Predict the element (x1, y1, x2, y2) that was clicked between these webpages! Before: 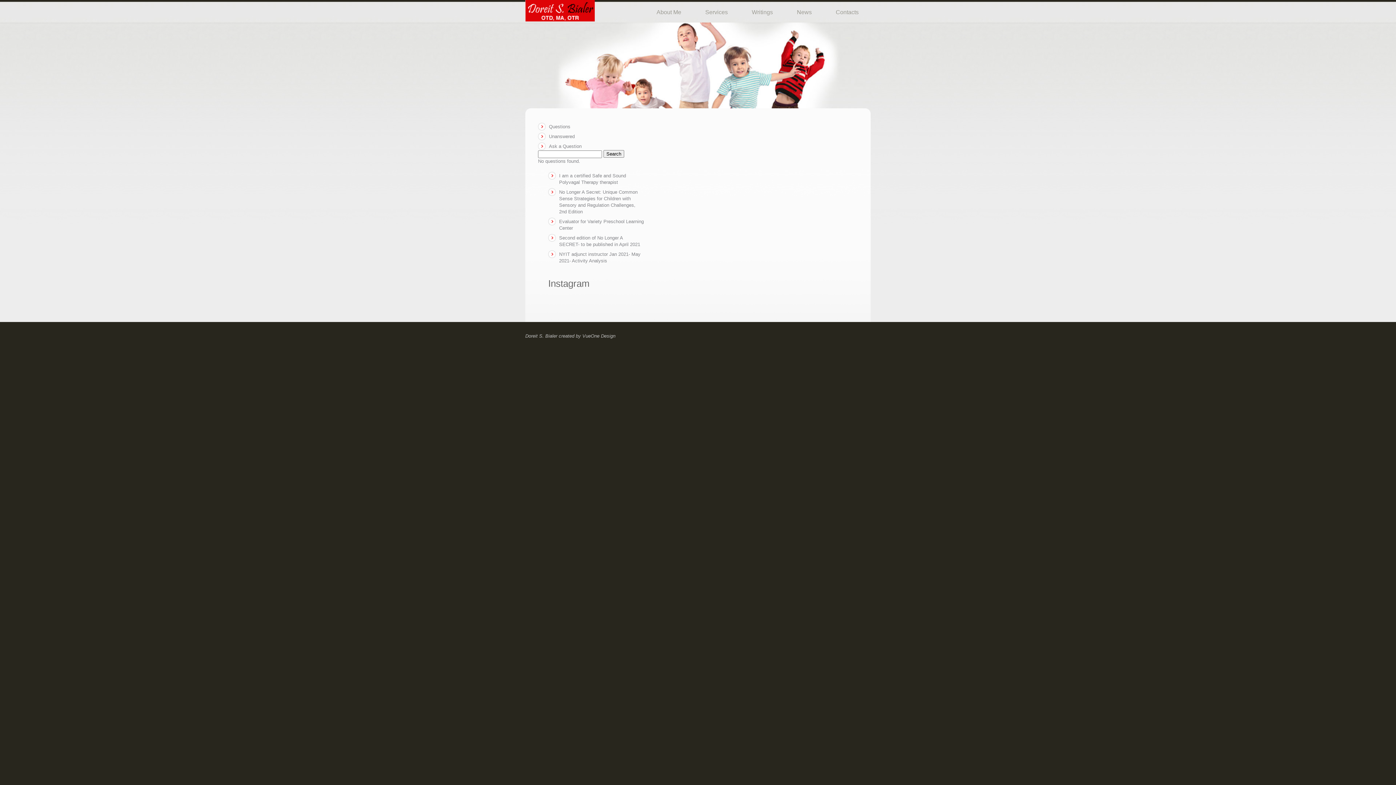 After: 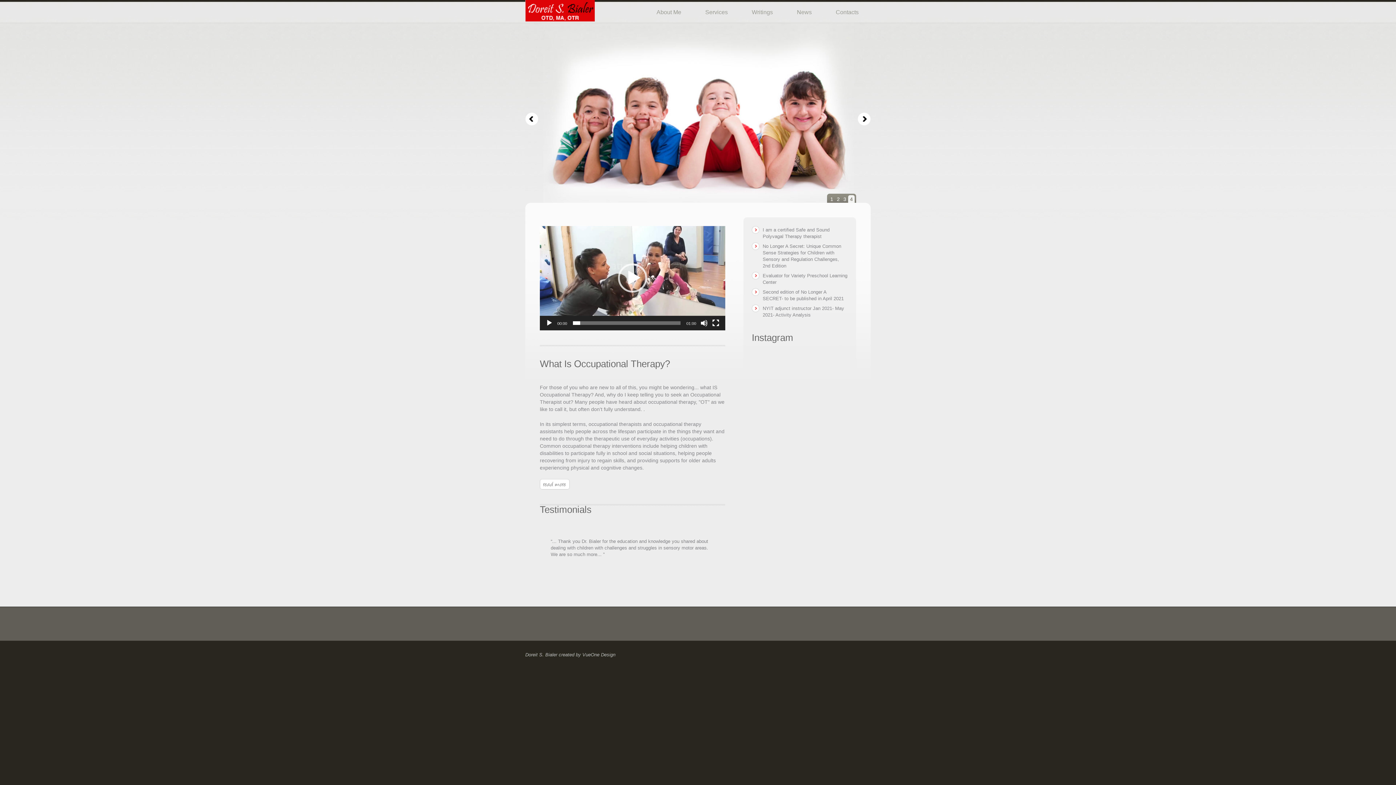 Action: bbox: (525, 0, 594, 5)